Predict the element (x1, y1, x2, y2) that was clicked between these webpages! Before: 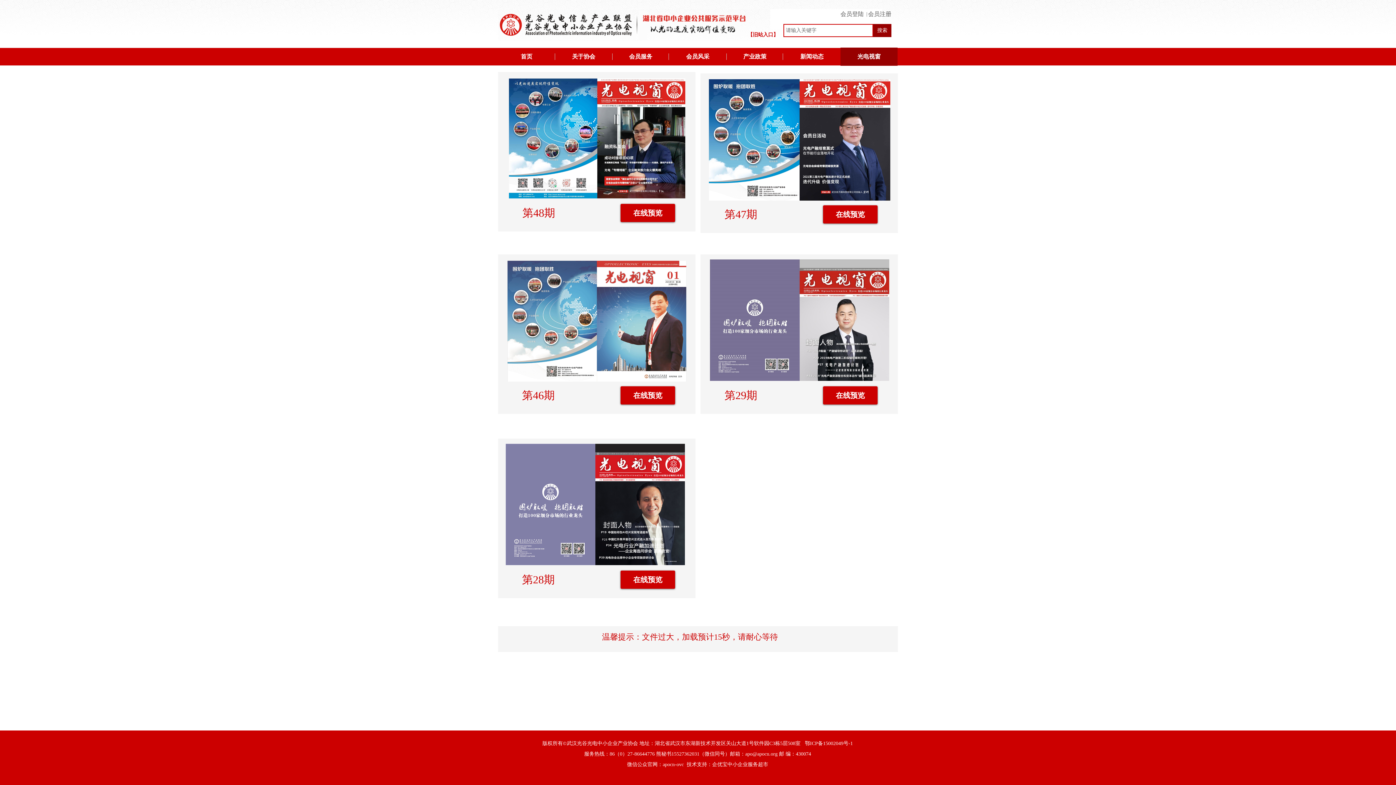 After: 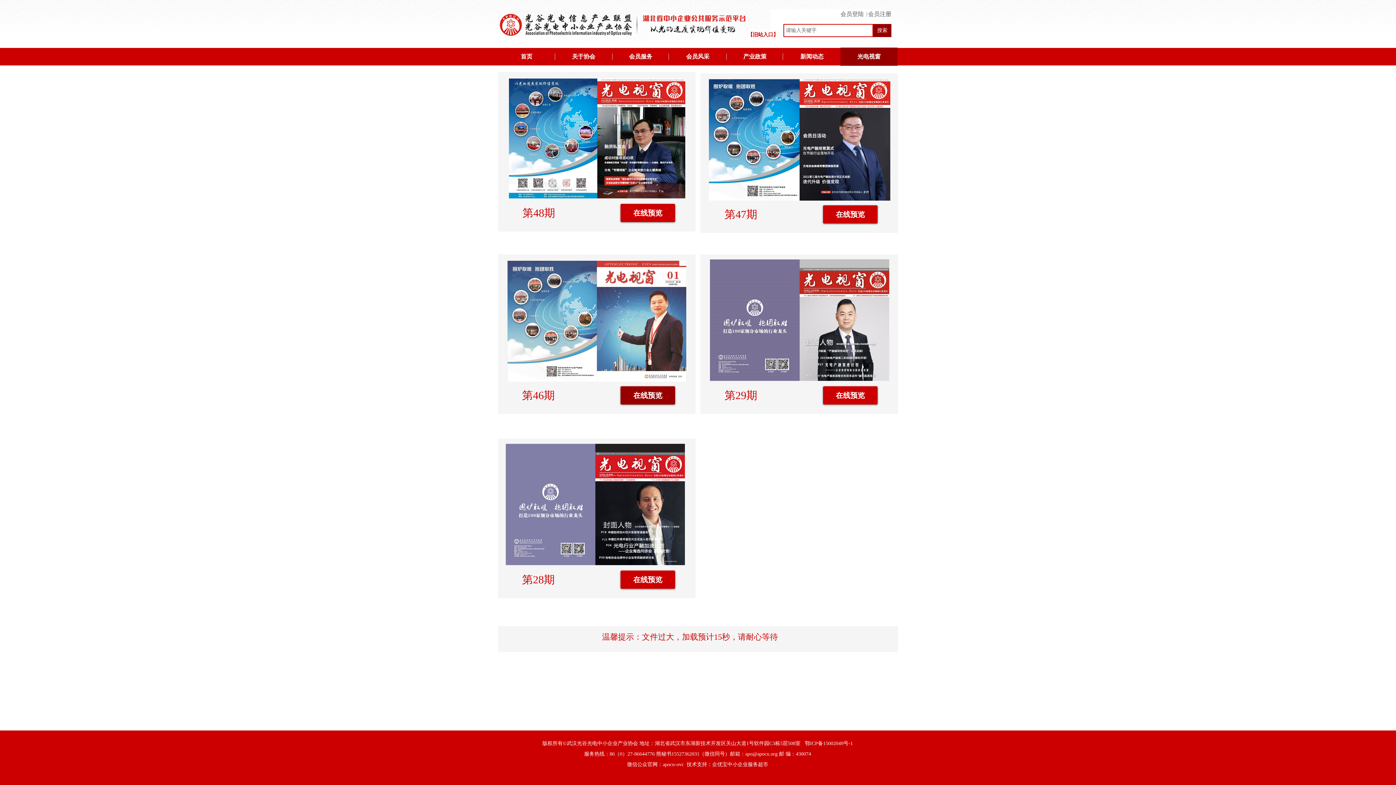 Action: label: 在线预览 bbox: (620, 386, 675, 404)